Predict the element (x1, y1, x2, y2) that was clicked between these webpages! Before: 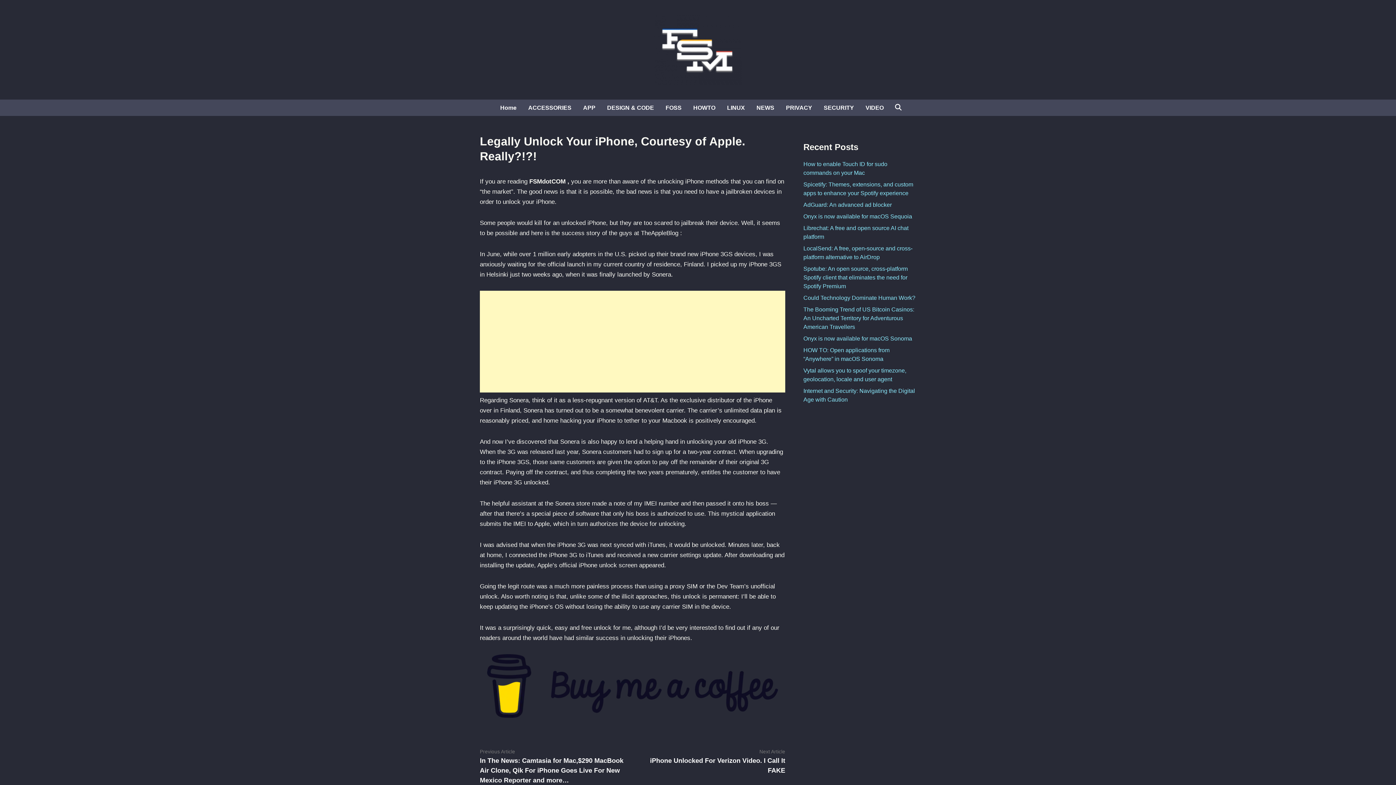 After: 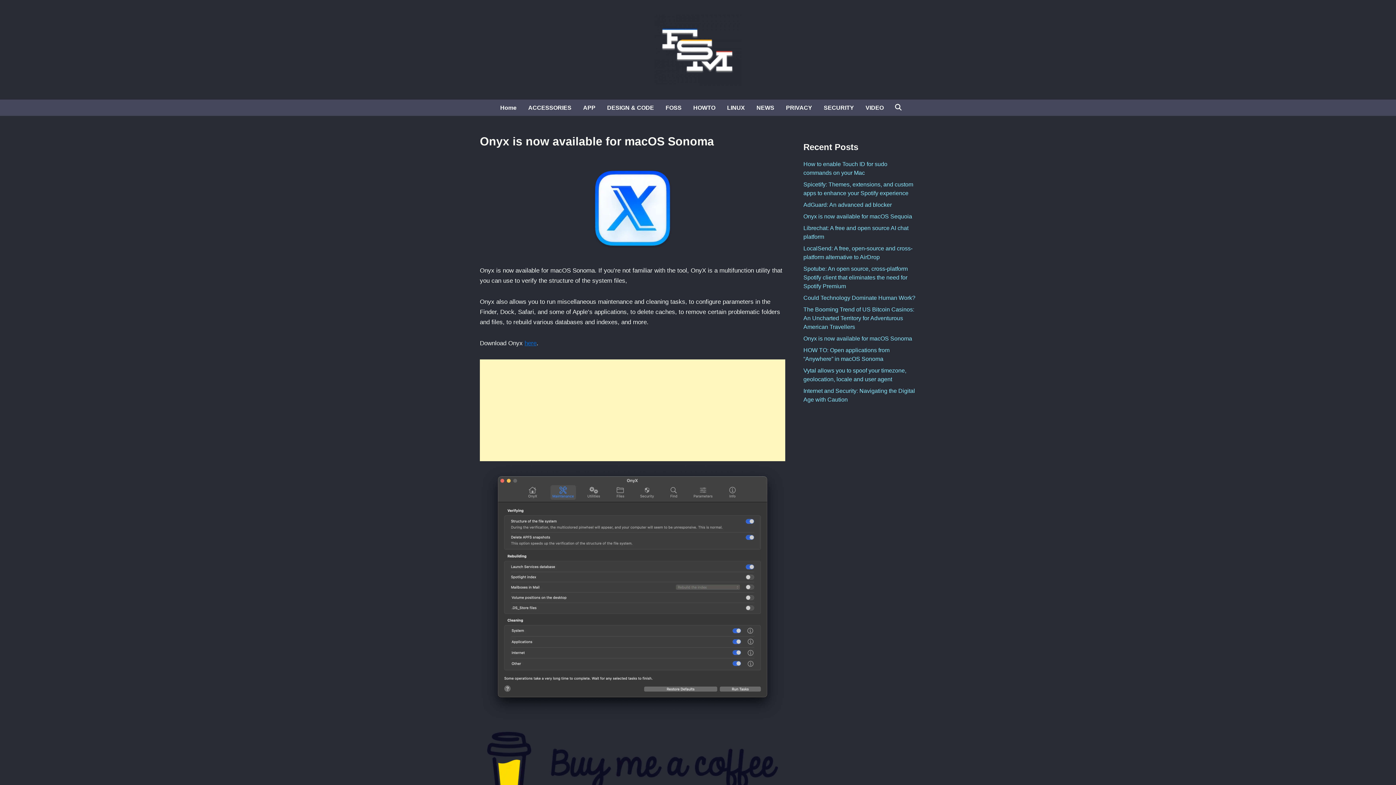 Action: label: Onyx is now available for macOS Sonoma bbox: (803, 335, 912, 341)